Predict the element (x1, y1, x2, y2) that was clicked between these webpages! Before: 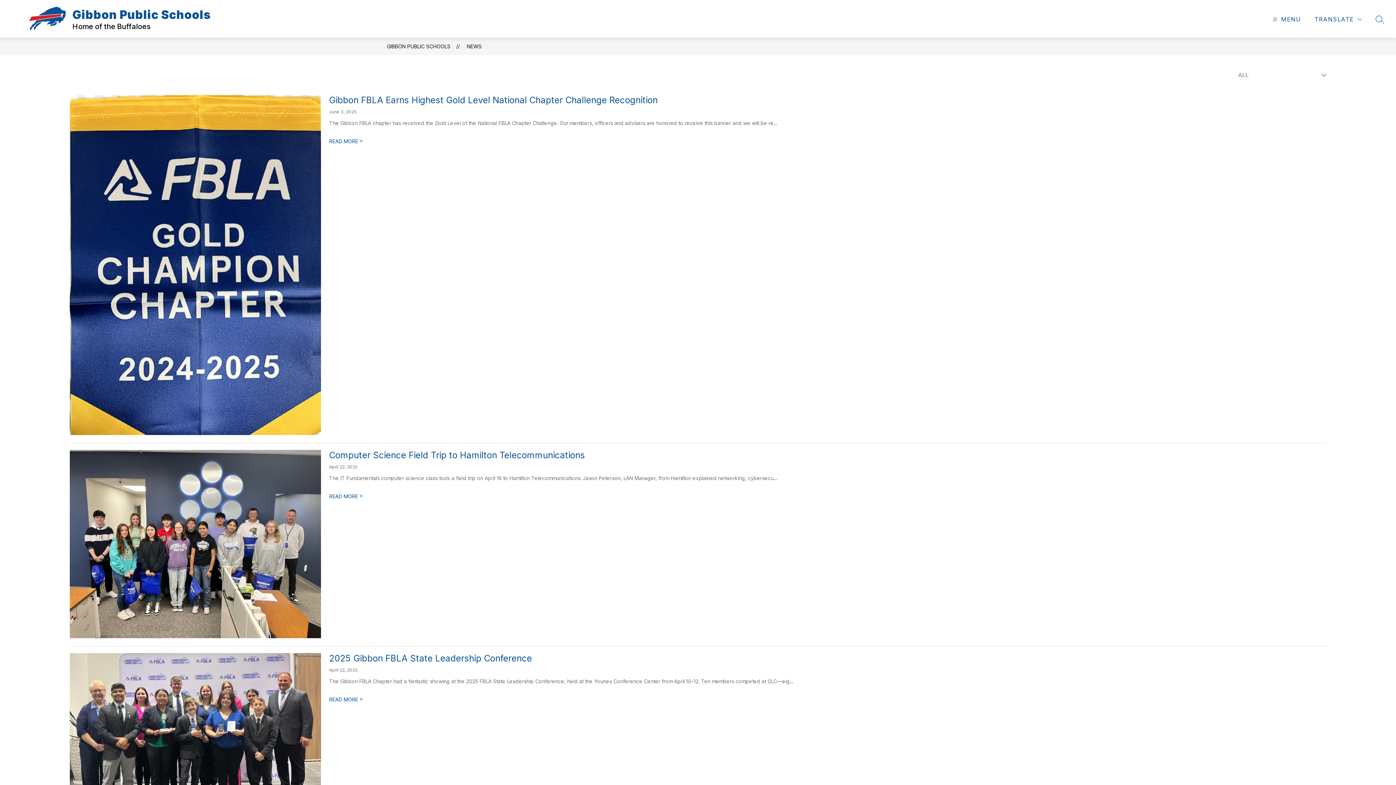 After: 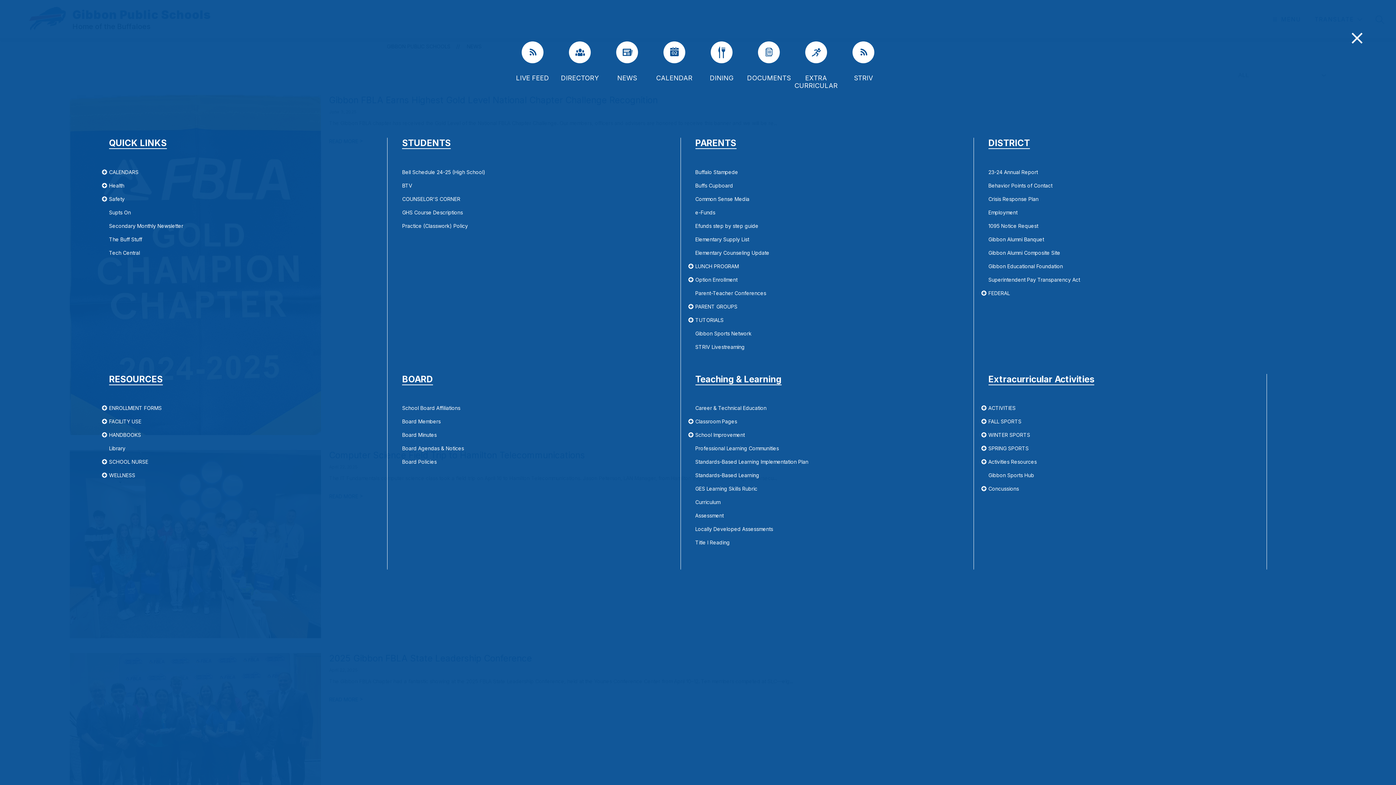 Action: bbox: (1271, 14, 1301, 24) label: MENU